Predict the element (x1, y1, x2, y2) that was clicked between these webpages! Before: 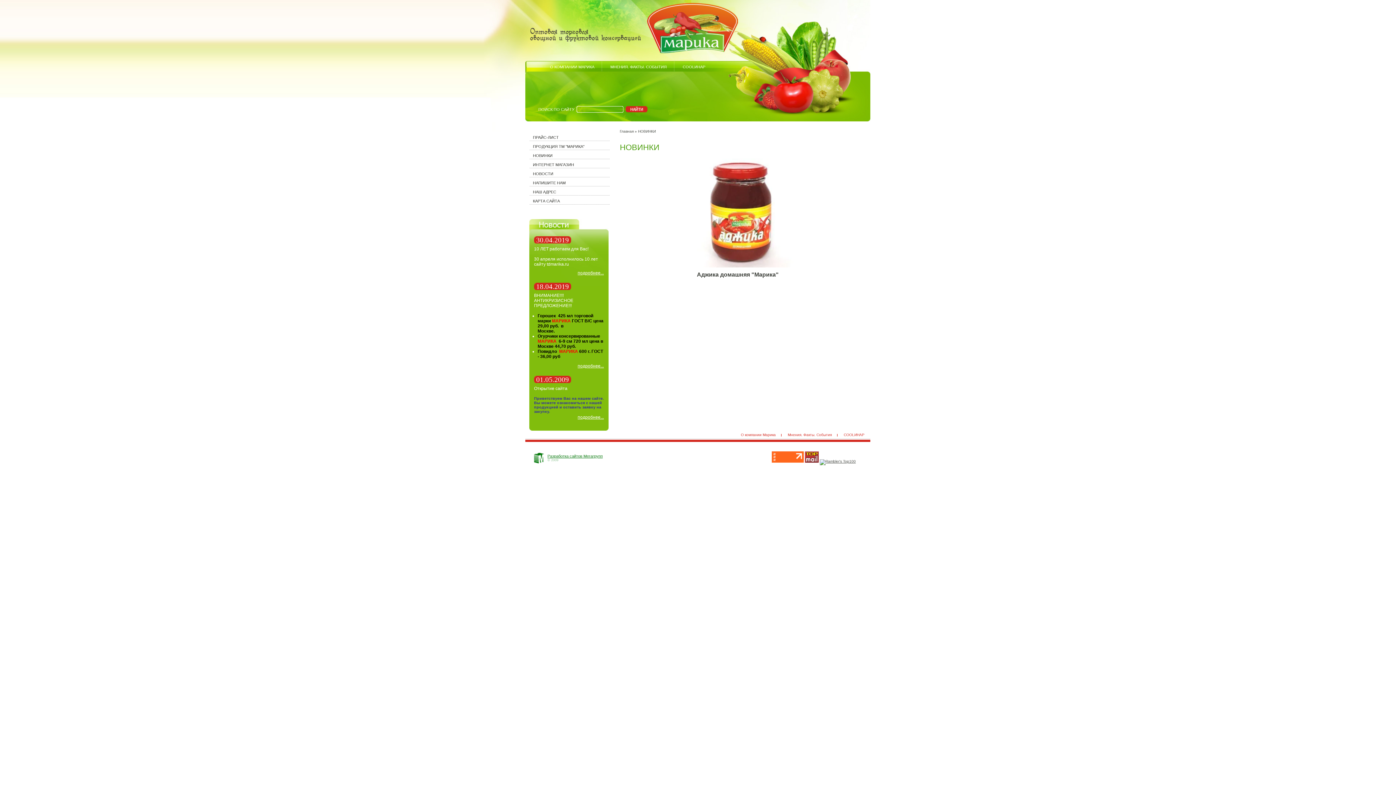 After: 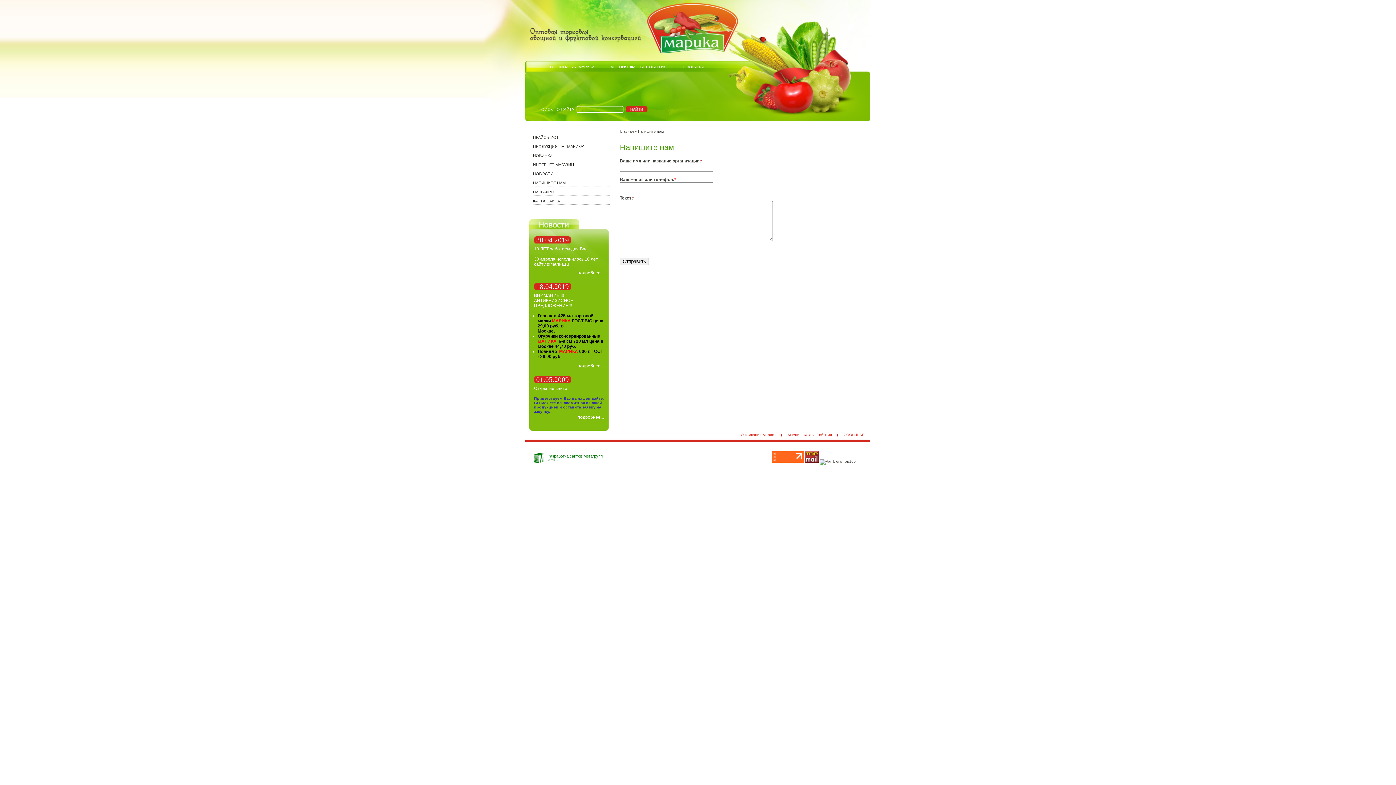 Action: bbox: (533, 180, 565, 185) label: НАПИШИТЕ НАМ